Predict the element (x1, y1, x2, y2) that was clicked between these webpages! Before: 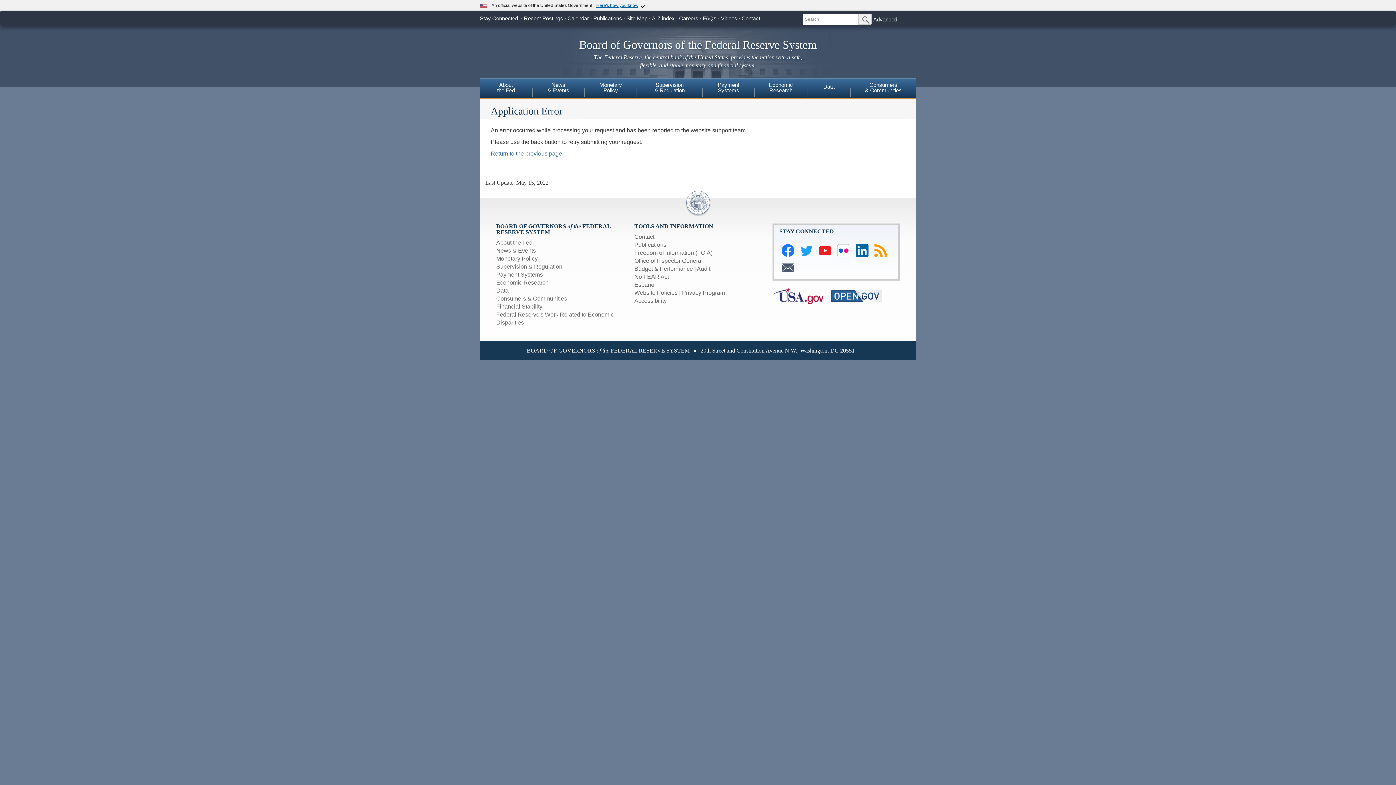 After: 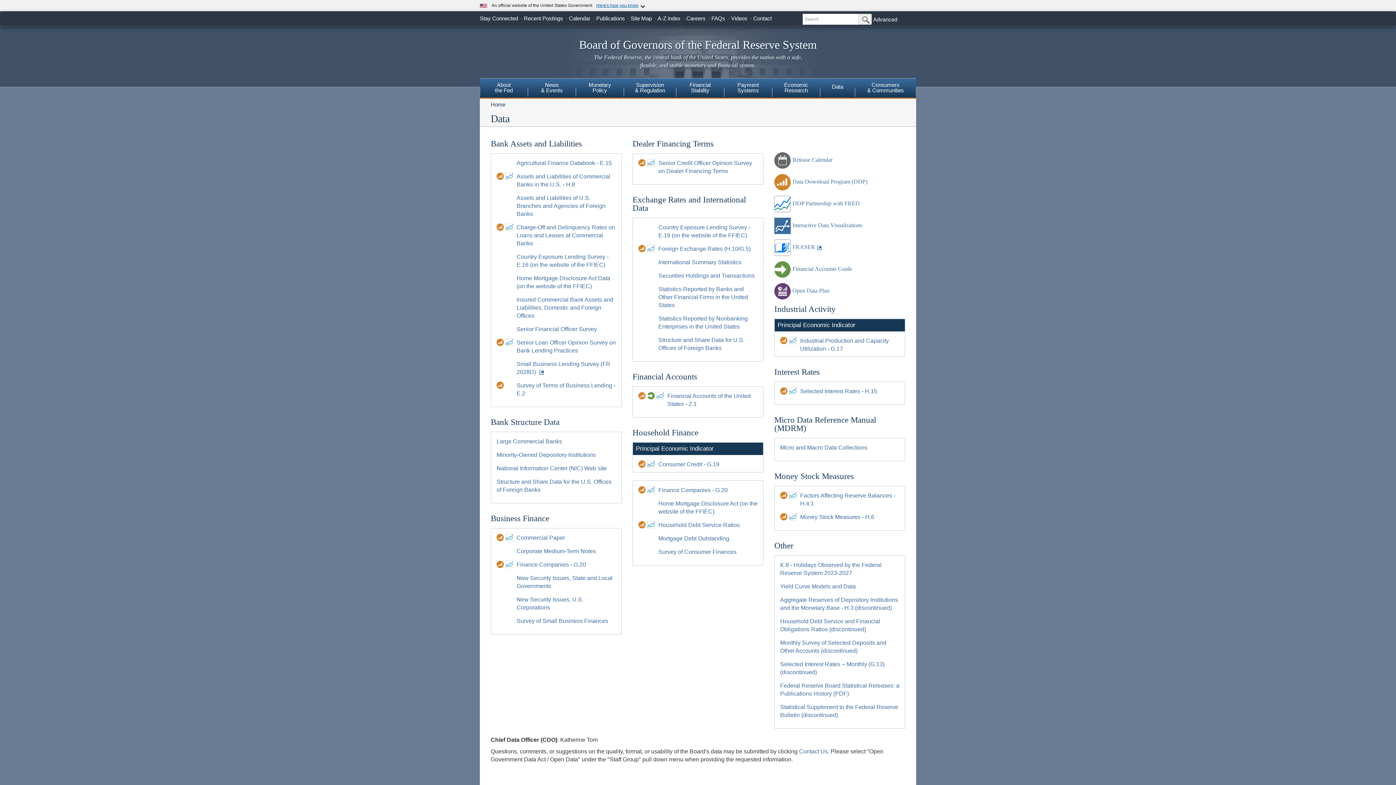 Action: label: Data bbox: (807, 78, 850, 96)